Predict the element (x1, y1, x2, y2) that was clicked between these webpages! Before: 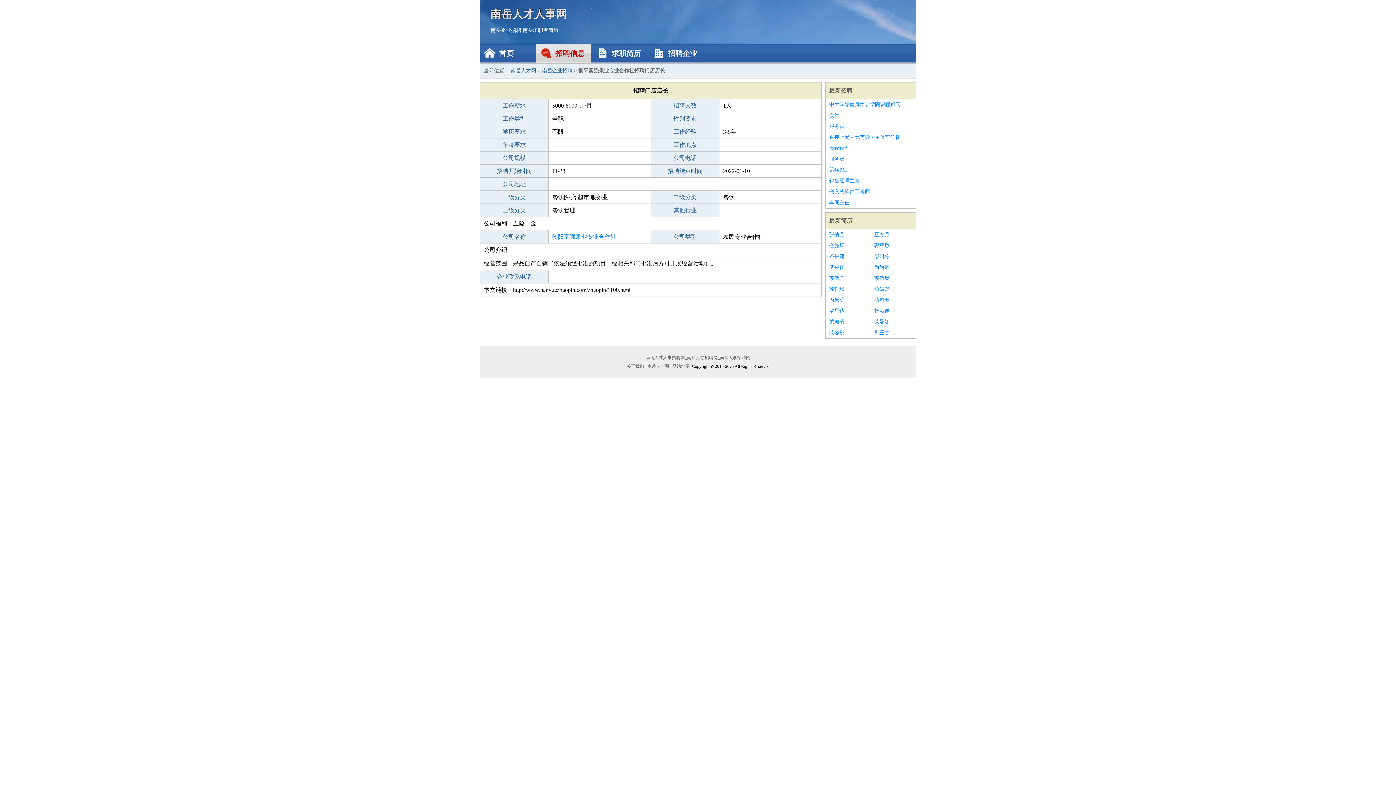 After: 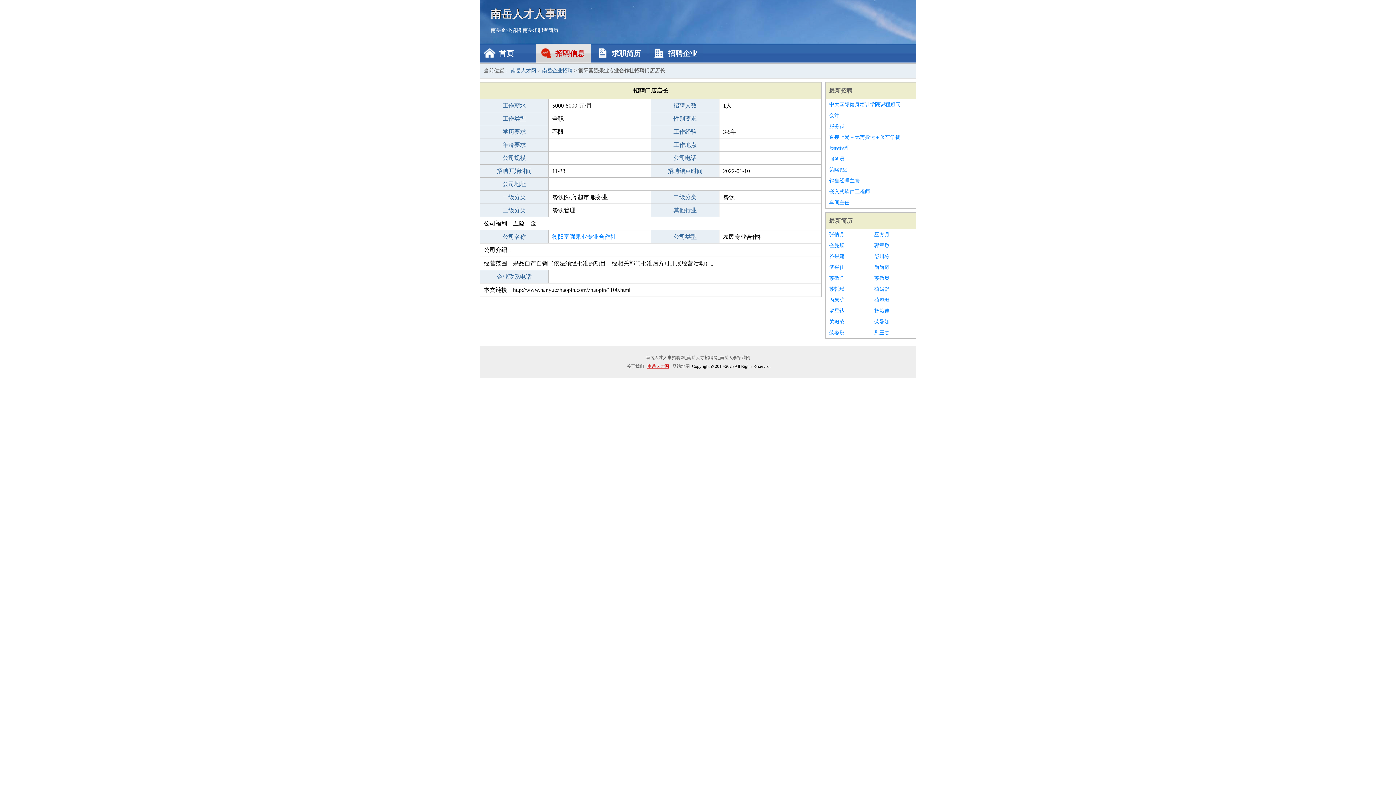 Action: label: 南岳人才网 bbox: (646, 364, 670, 369)